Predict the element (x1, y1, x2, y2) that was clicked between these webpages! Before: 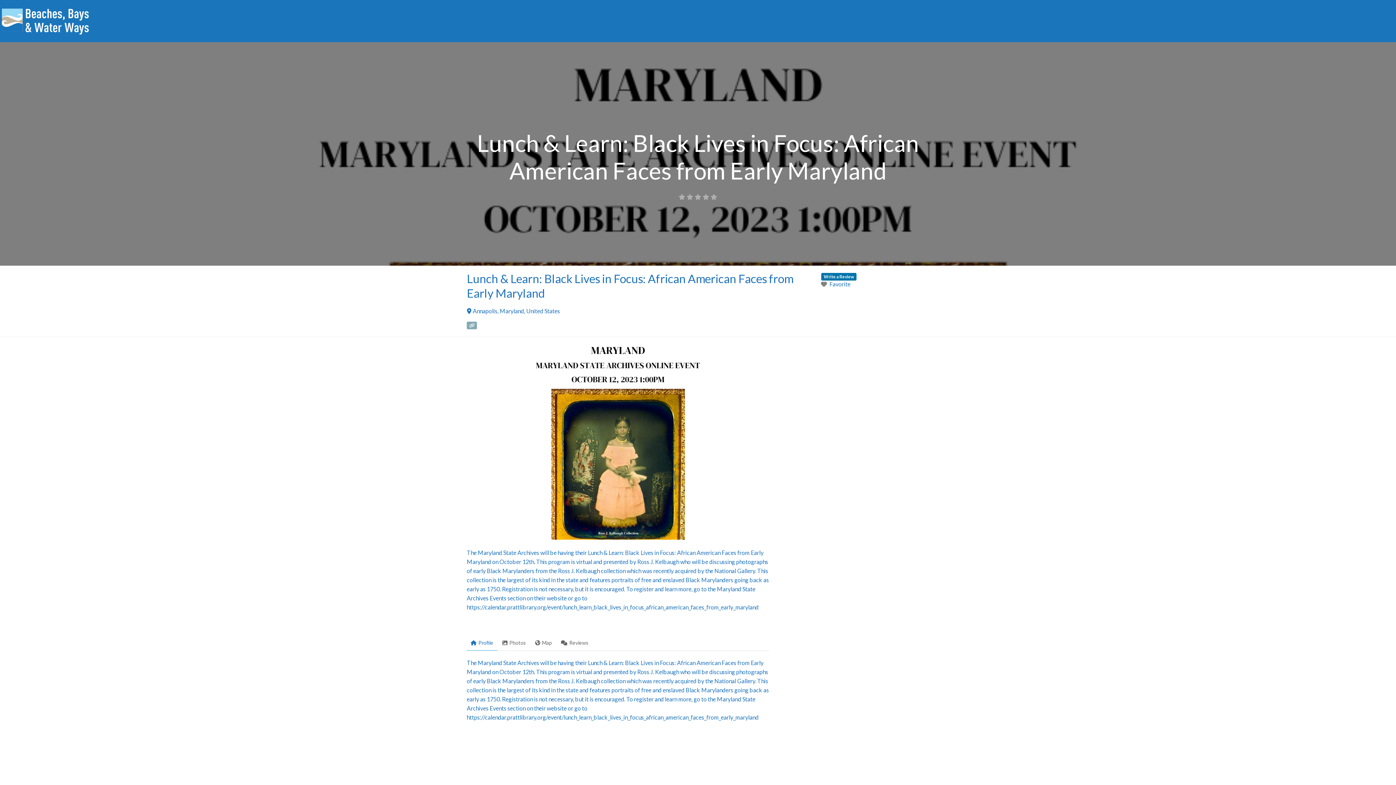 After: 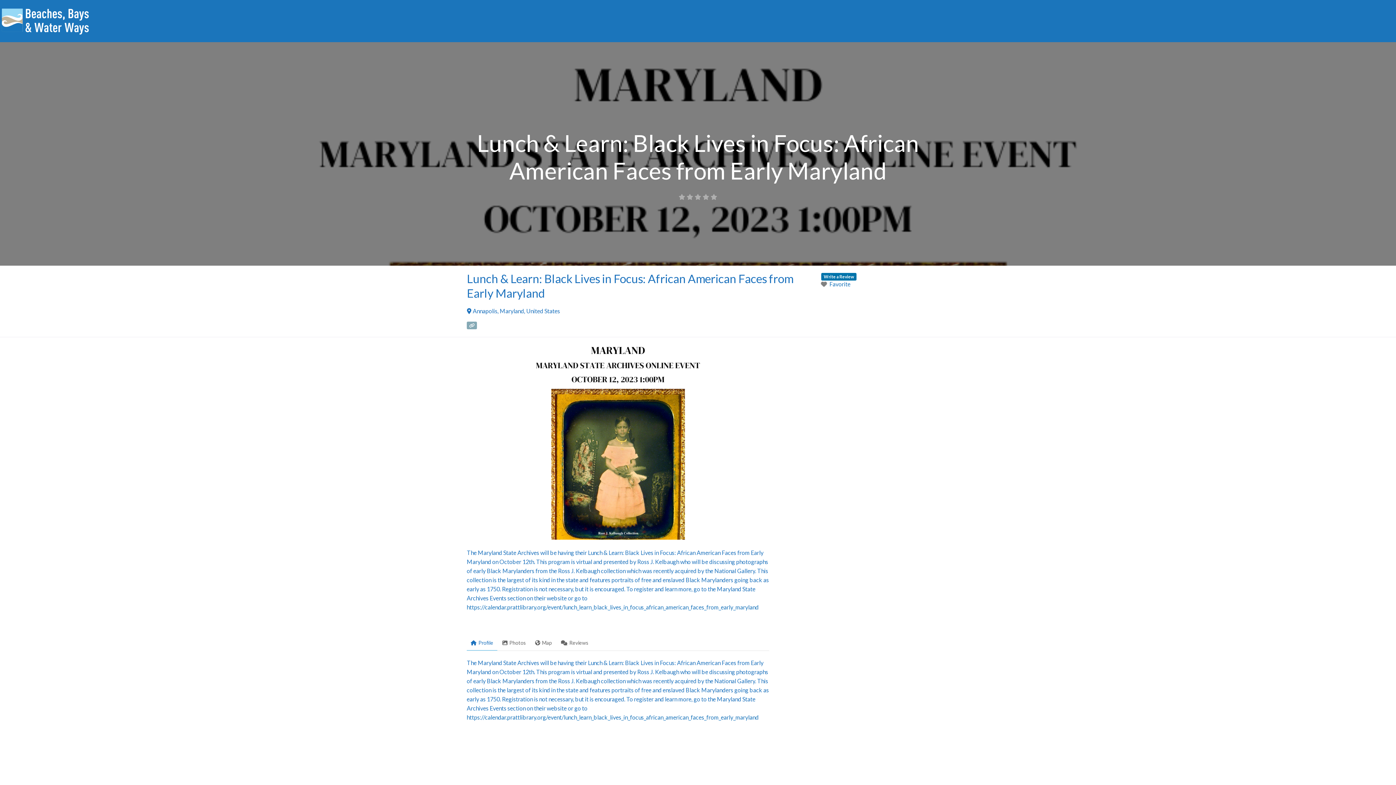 Action: label: Profile bbox: (466, 635, 497, 650)